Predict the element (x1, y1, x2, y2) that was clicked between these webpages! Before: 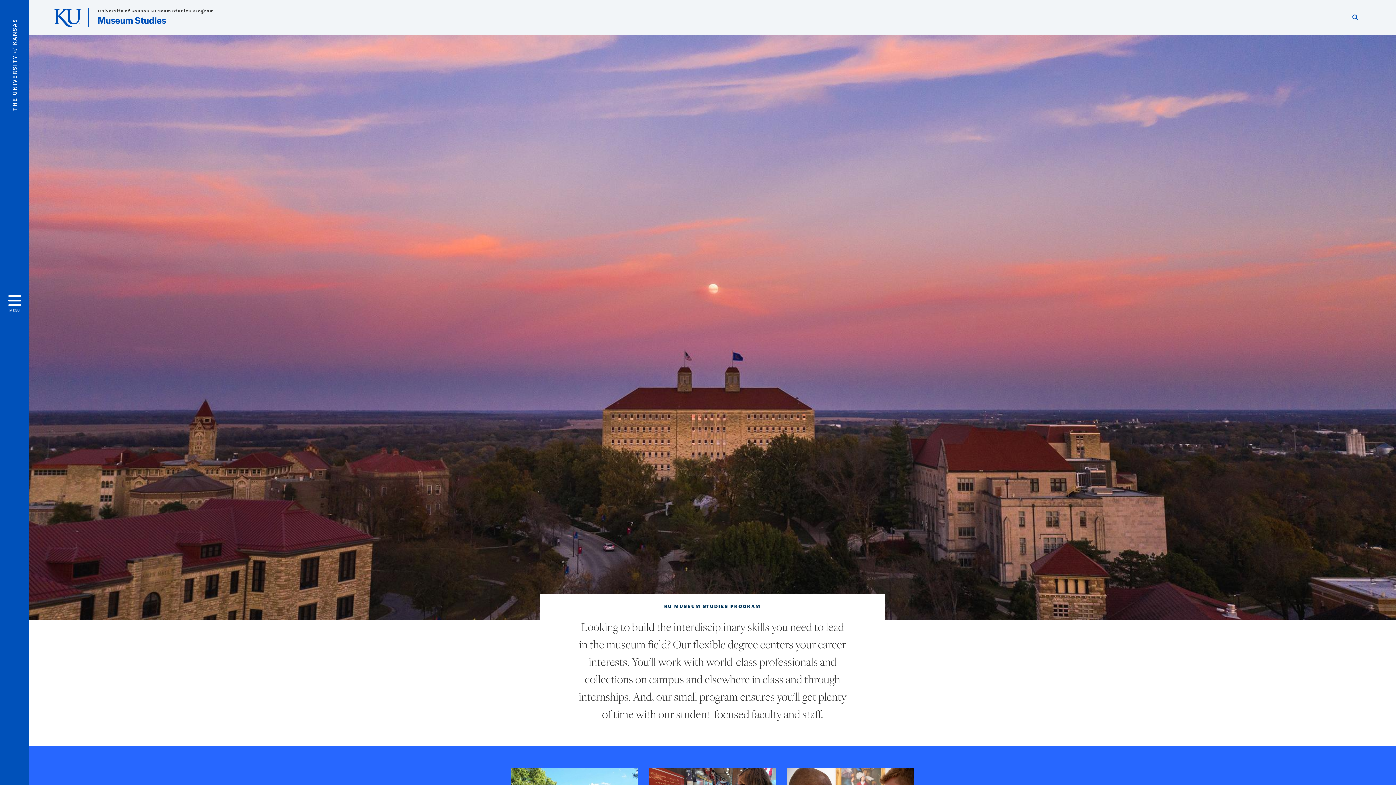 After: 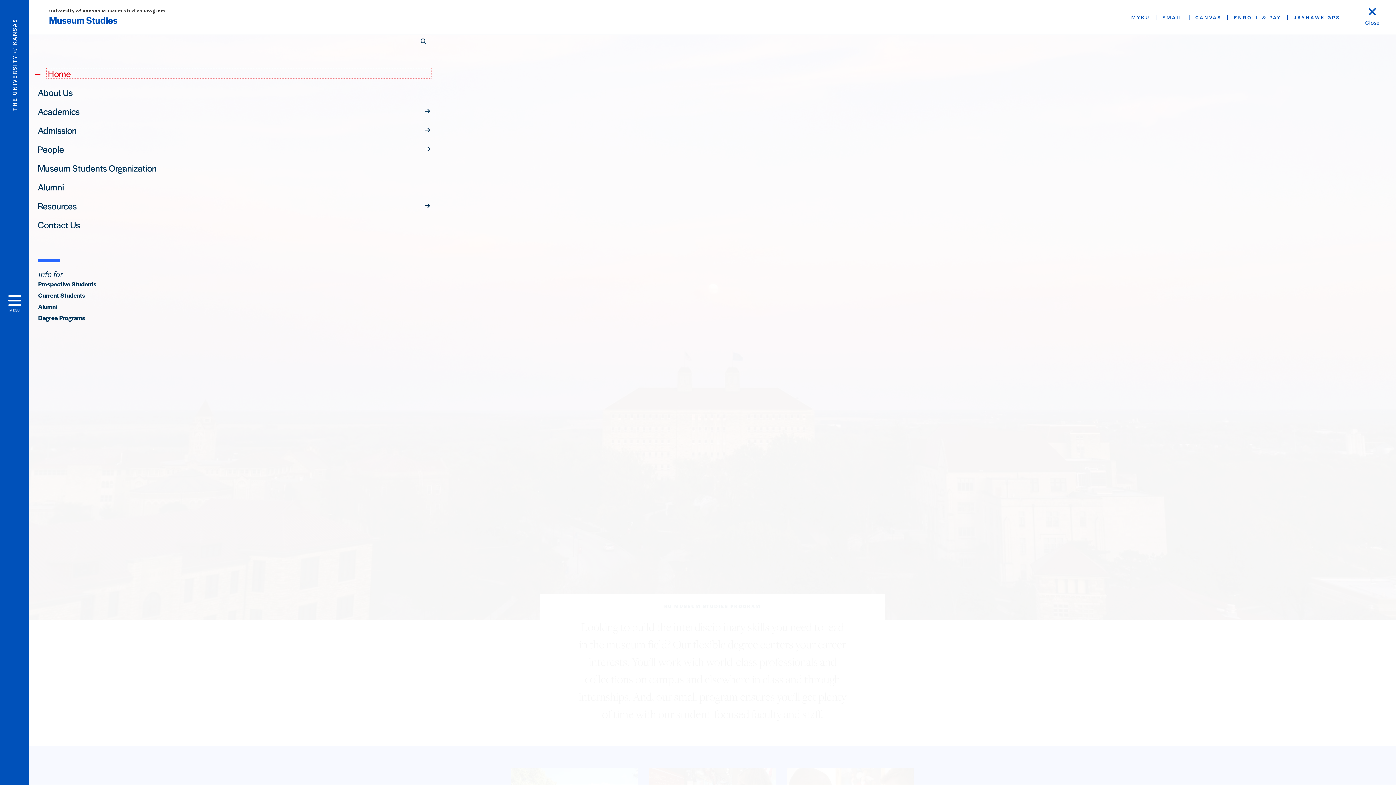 Action: bbox: (0, 0, 29, 785) label: Open and Close Menu